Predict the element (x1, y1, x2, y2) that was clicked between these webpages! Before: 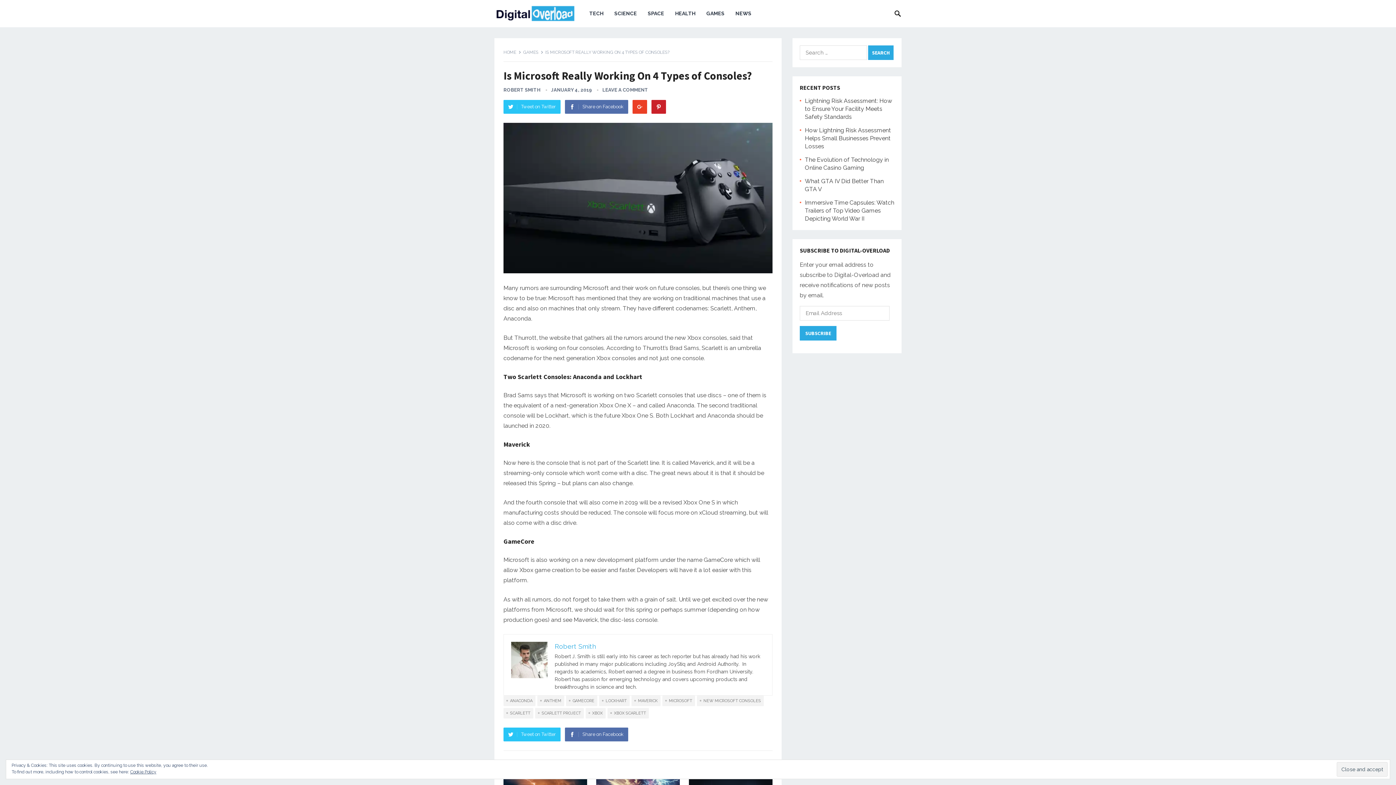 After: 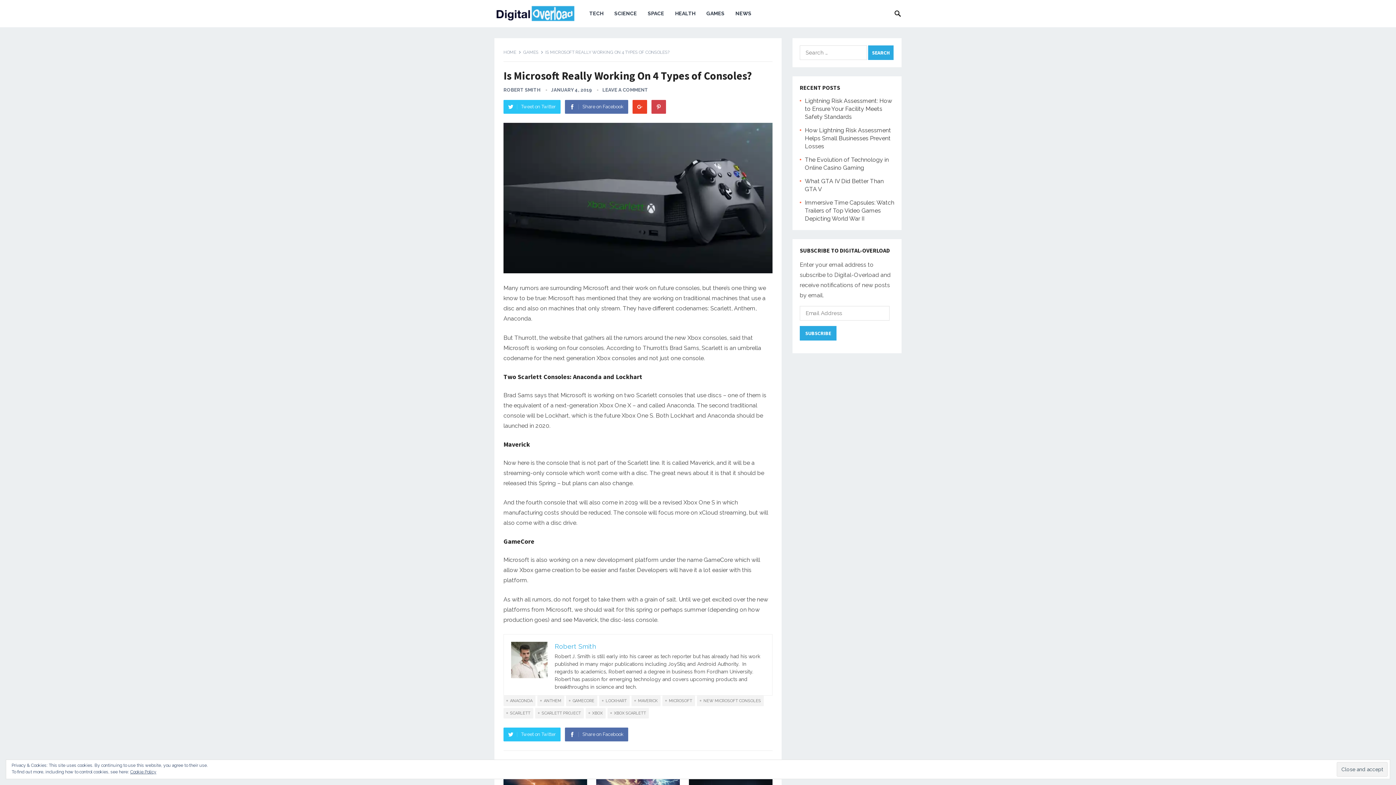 Action: bbox: (651, 100, 666, 113) label: Pinterest